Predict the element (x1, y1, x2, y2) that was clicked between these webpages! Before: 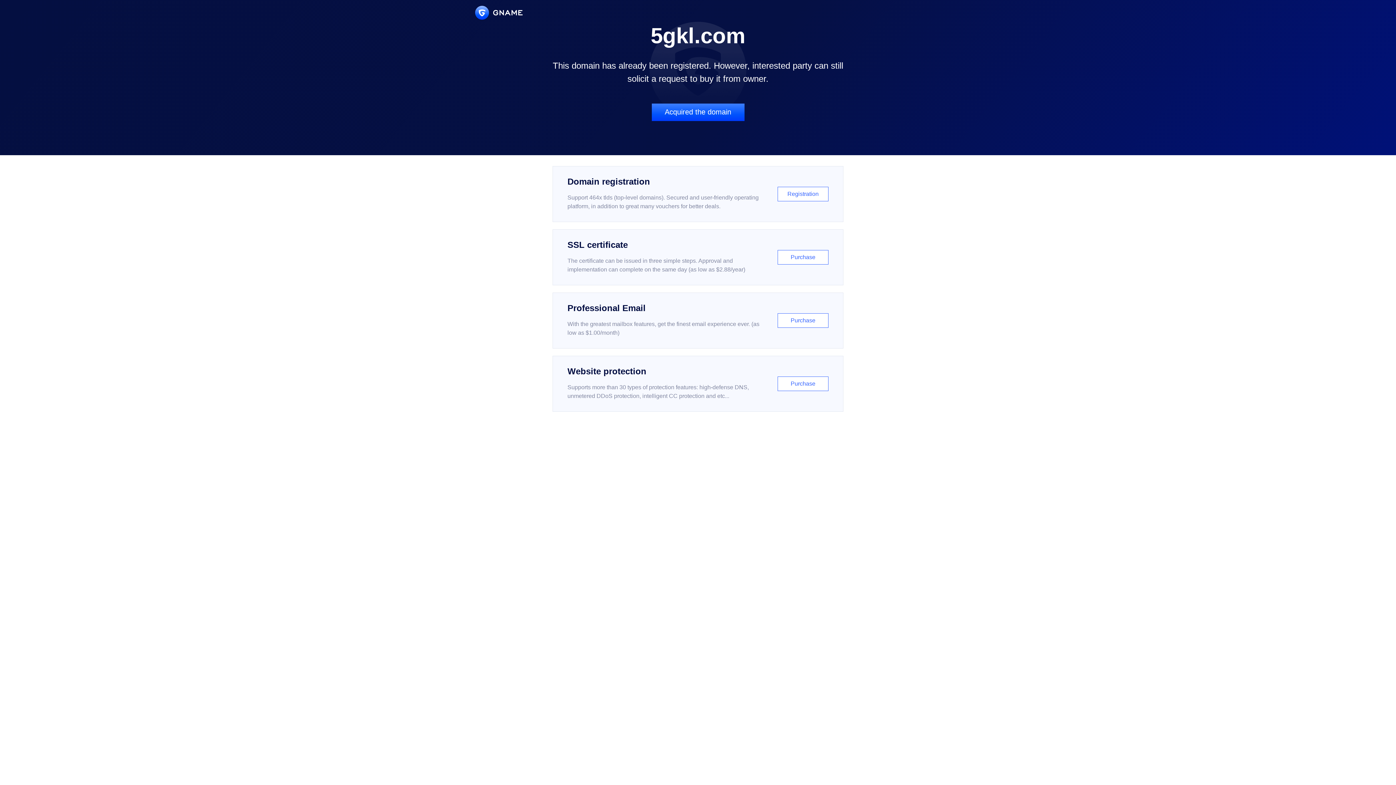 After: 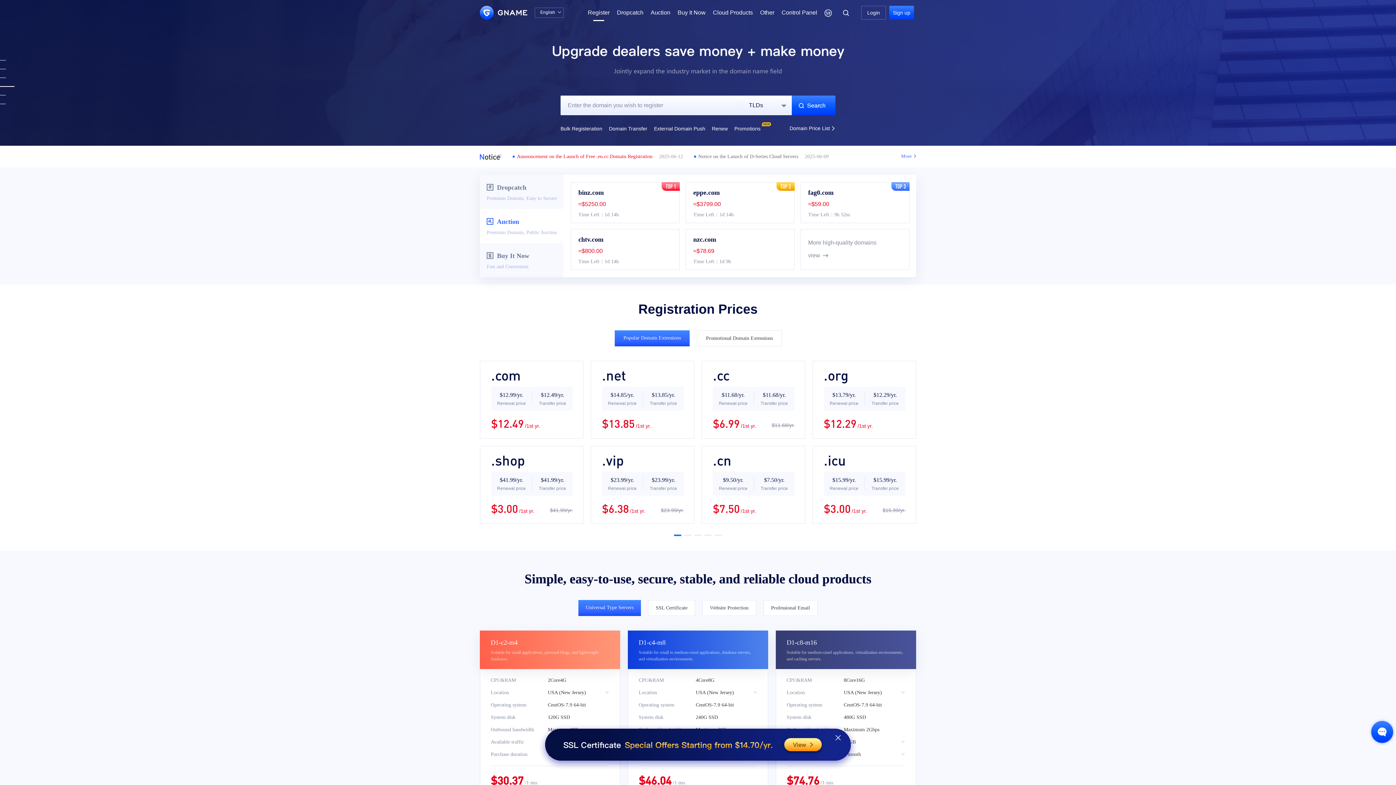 Action: bbox: (552, 166, 843, 222) label: Domain registration

Support 464x tlds (top-level domains). Secured and user-friendly operating platform, in addition to great many vouchers for better deals.

Registration